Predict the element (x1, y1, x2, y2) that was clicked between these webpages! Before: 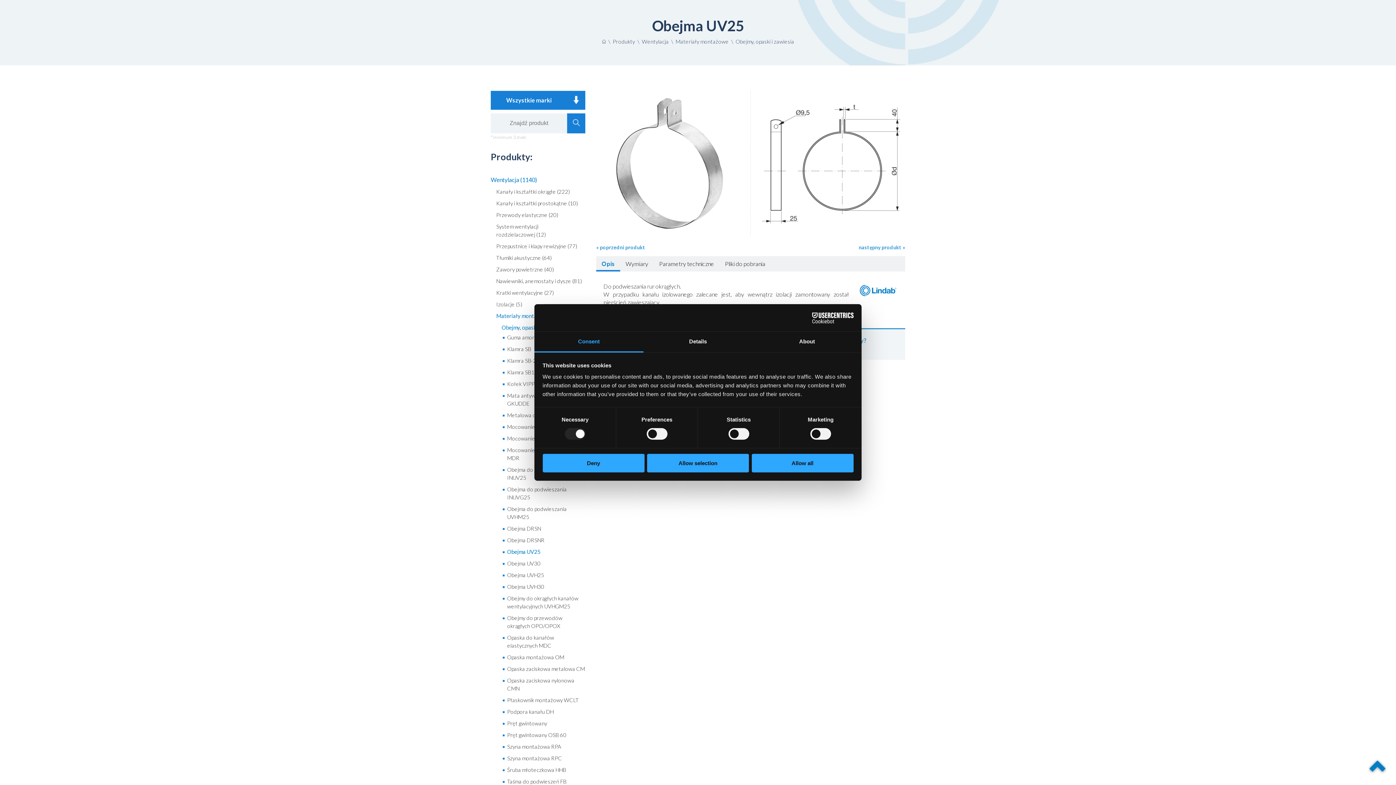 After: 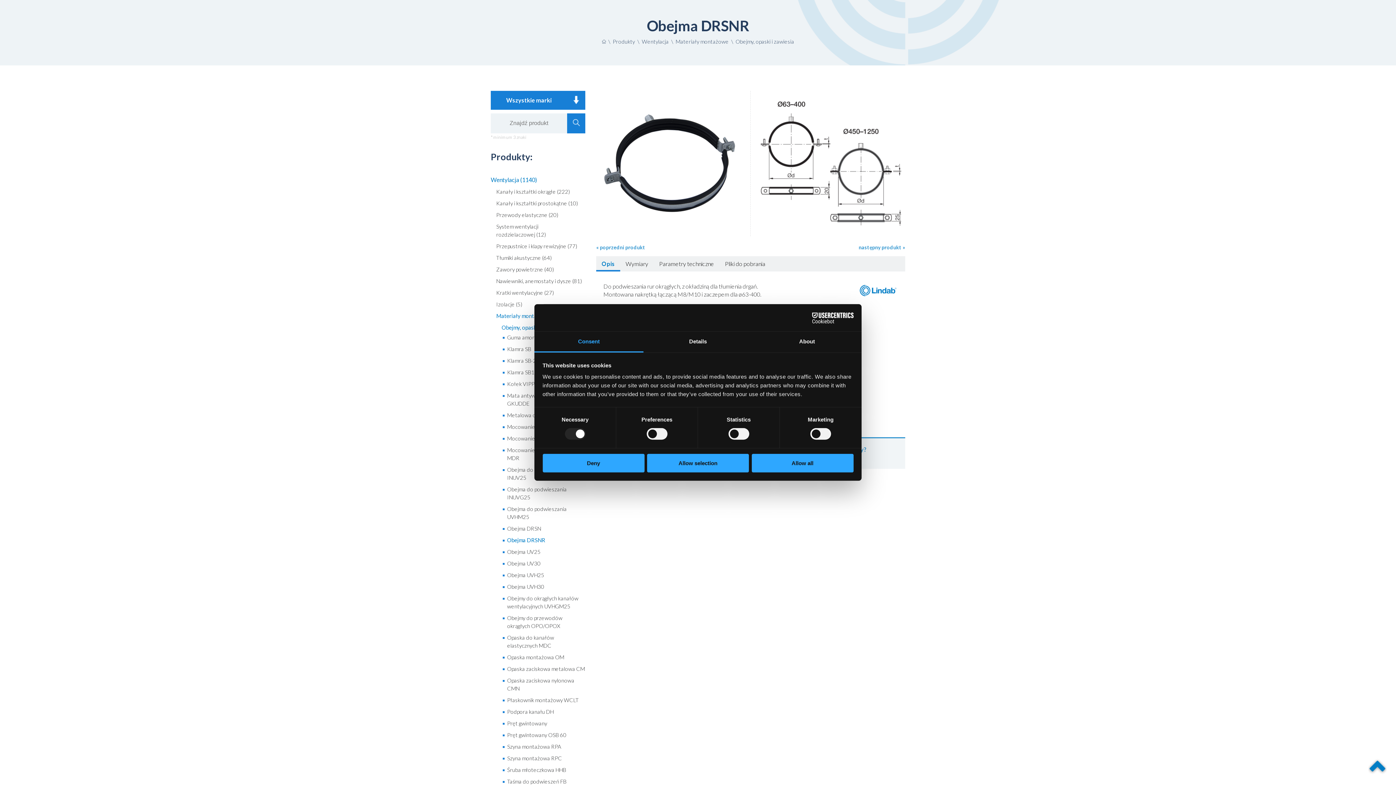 Action: bbox: (596, 243, 645, 251) label: « poprzedni produkt